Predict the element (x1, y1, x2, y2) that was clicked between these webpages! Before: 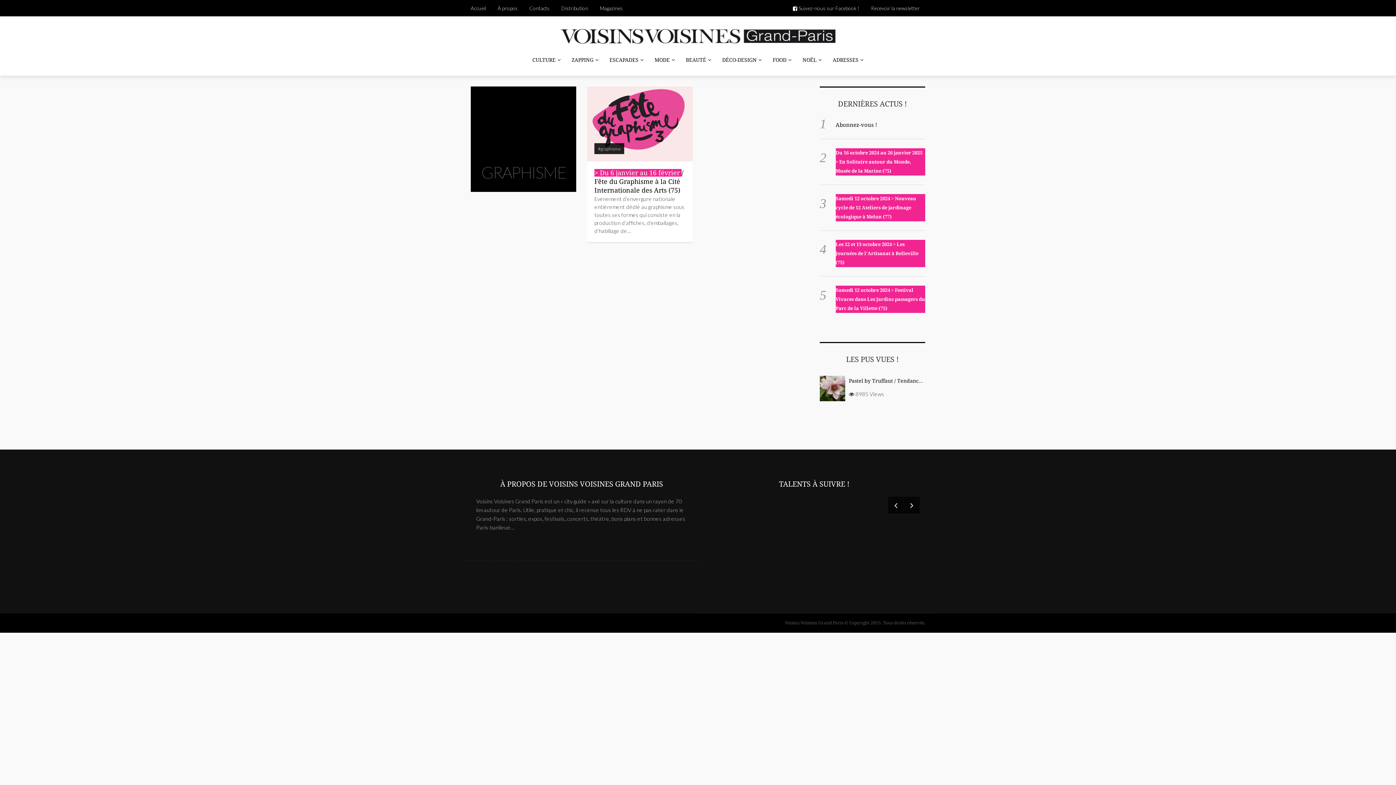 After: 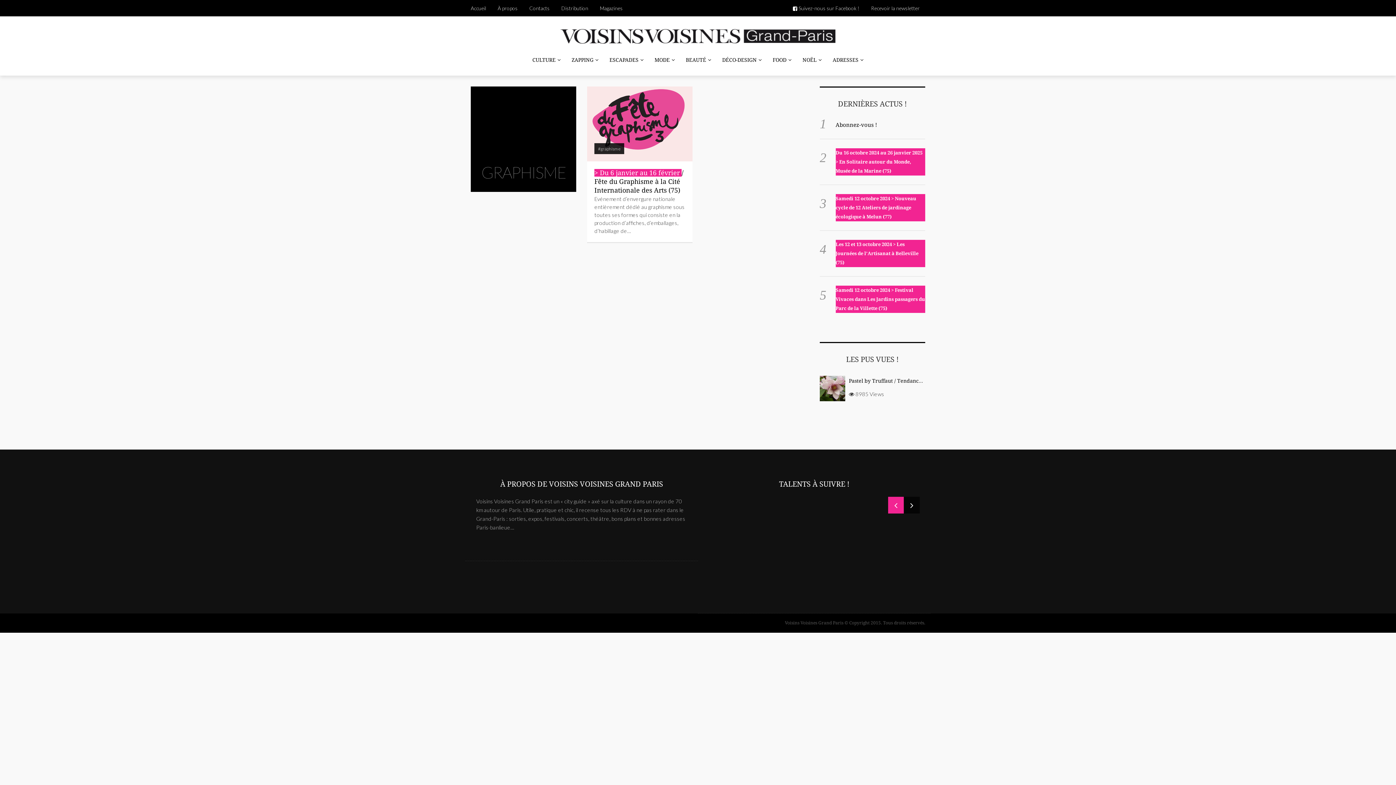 Action: bbox: (888, 497, 904, 513)